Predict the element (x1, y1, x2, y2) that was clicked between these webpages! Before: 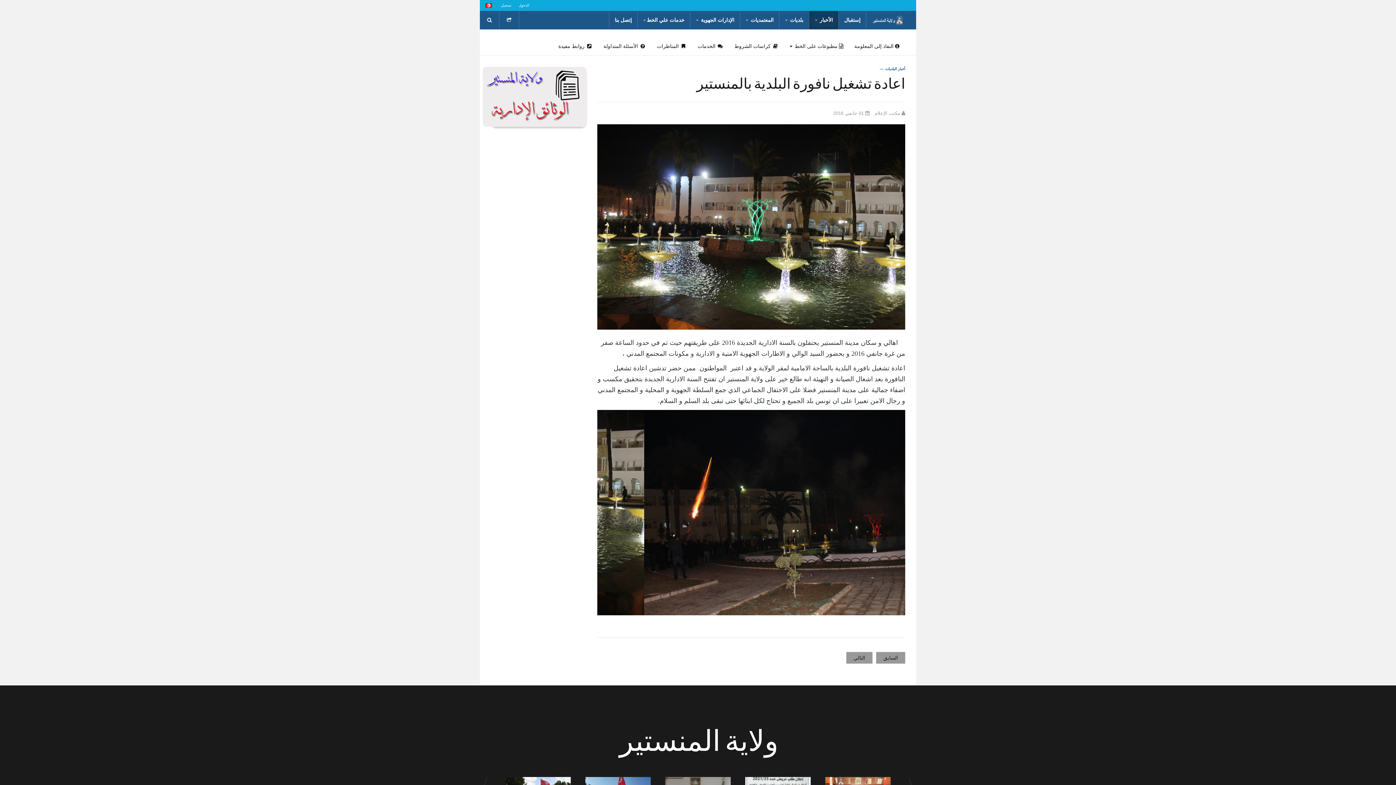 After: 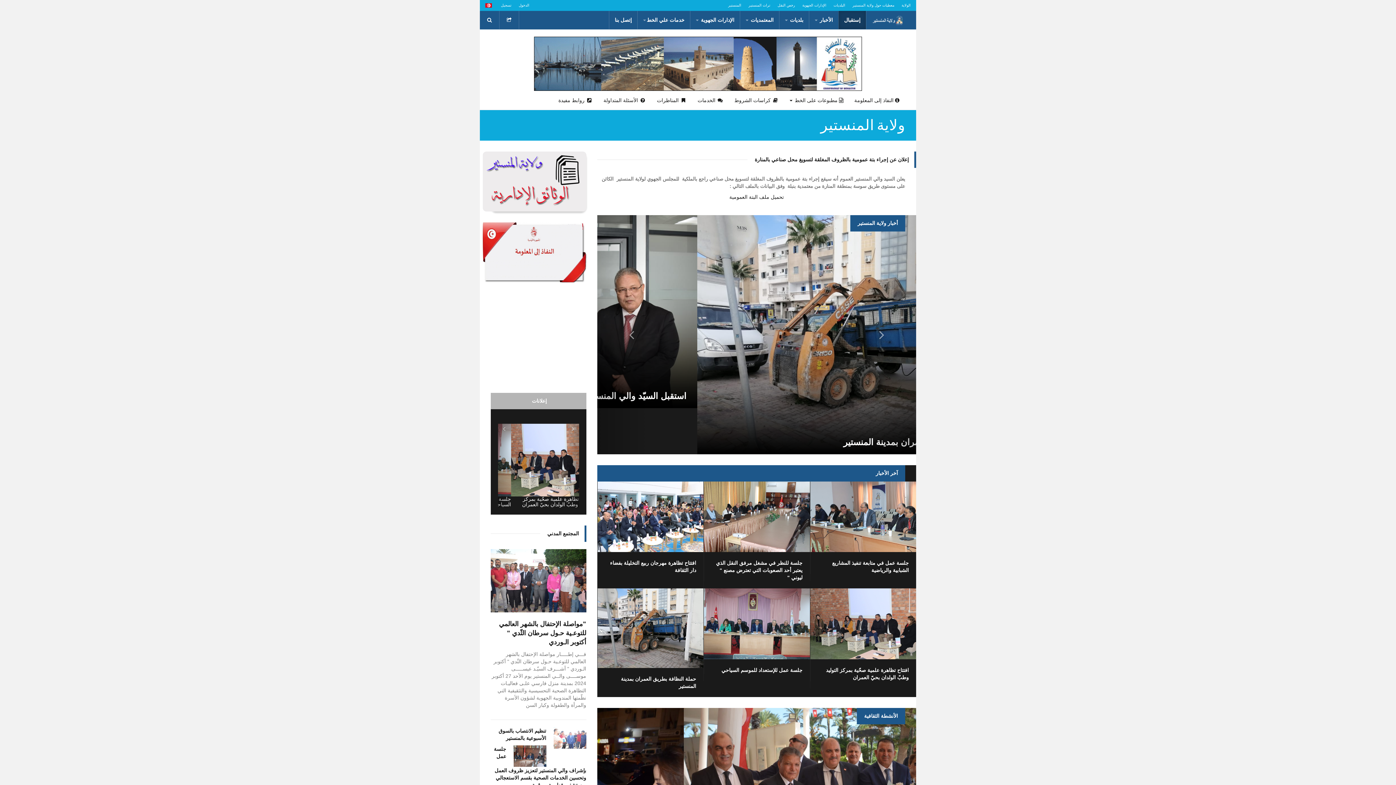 Action: label: إستقبال bbox: (838, 10, 866, 29)